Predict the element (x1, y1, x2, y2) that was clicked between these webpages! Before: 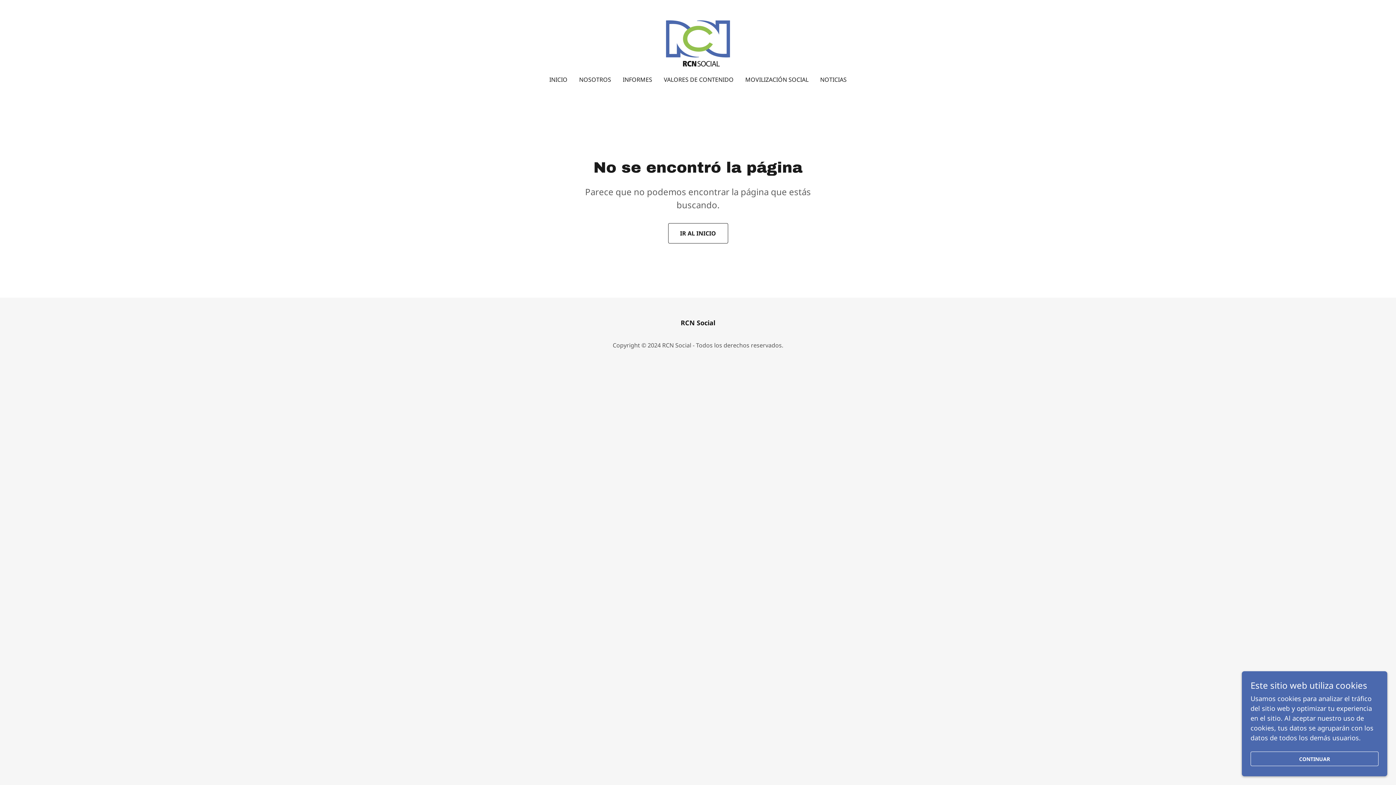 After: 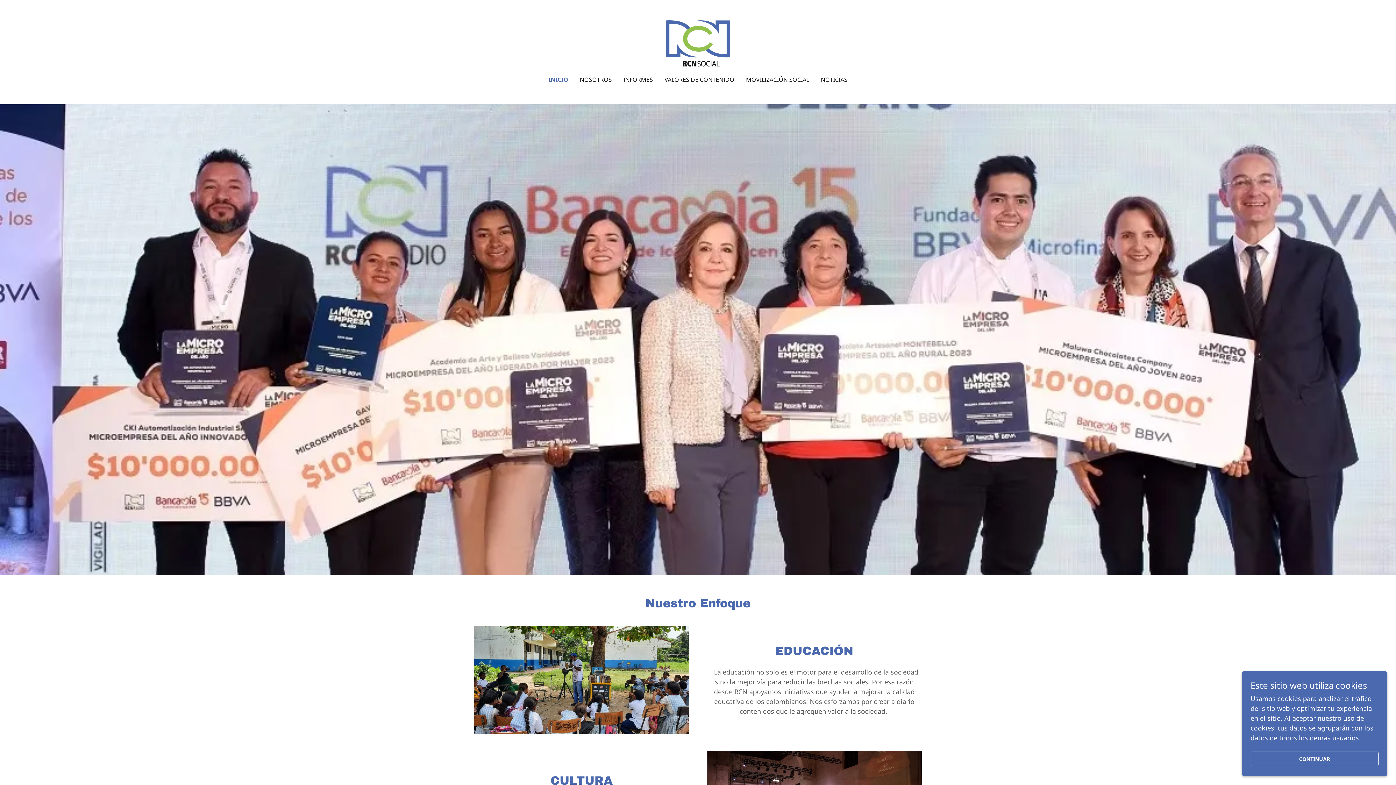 Action: bbox: (666, 38, 730, 47)